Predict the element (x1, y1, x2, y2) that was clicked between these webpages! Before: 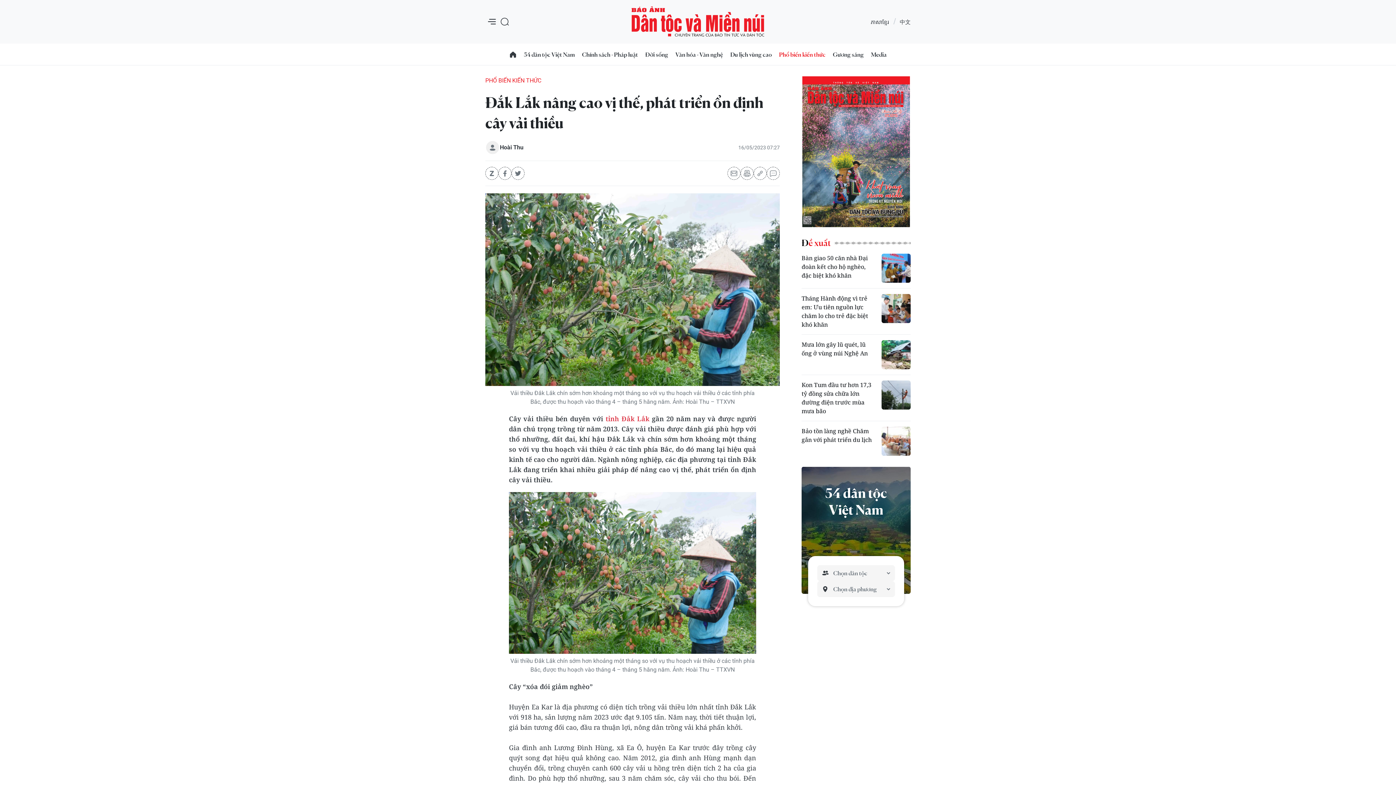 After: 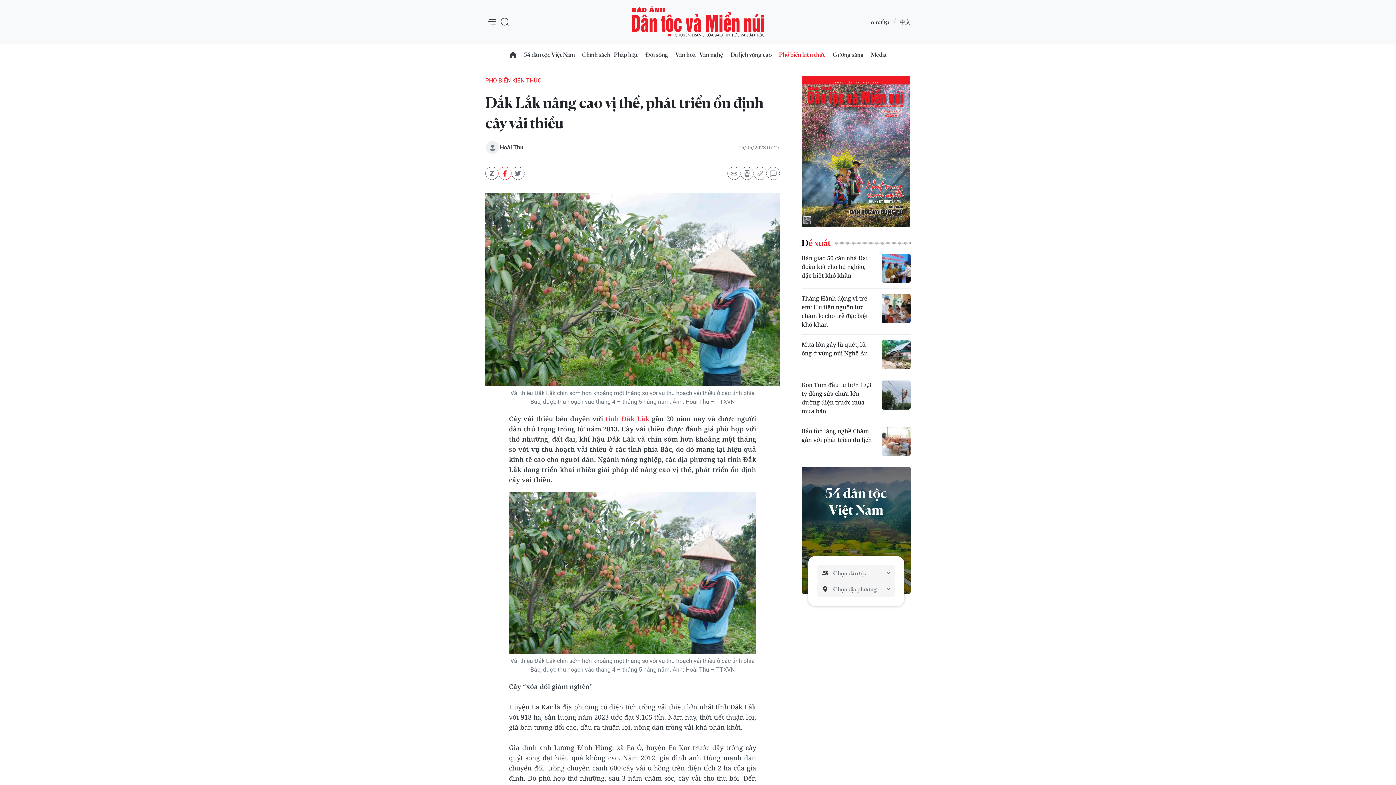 Action: bbox: (498, 166, 511, 180)